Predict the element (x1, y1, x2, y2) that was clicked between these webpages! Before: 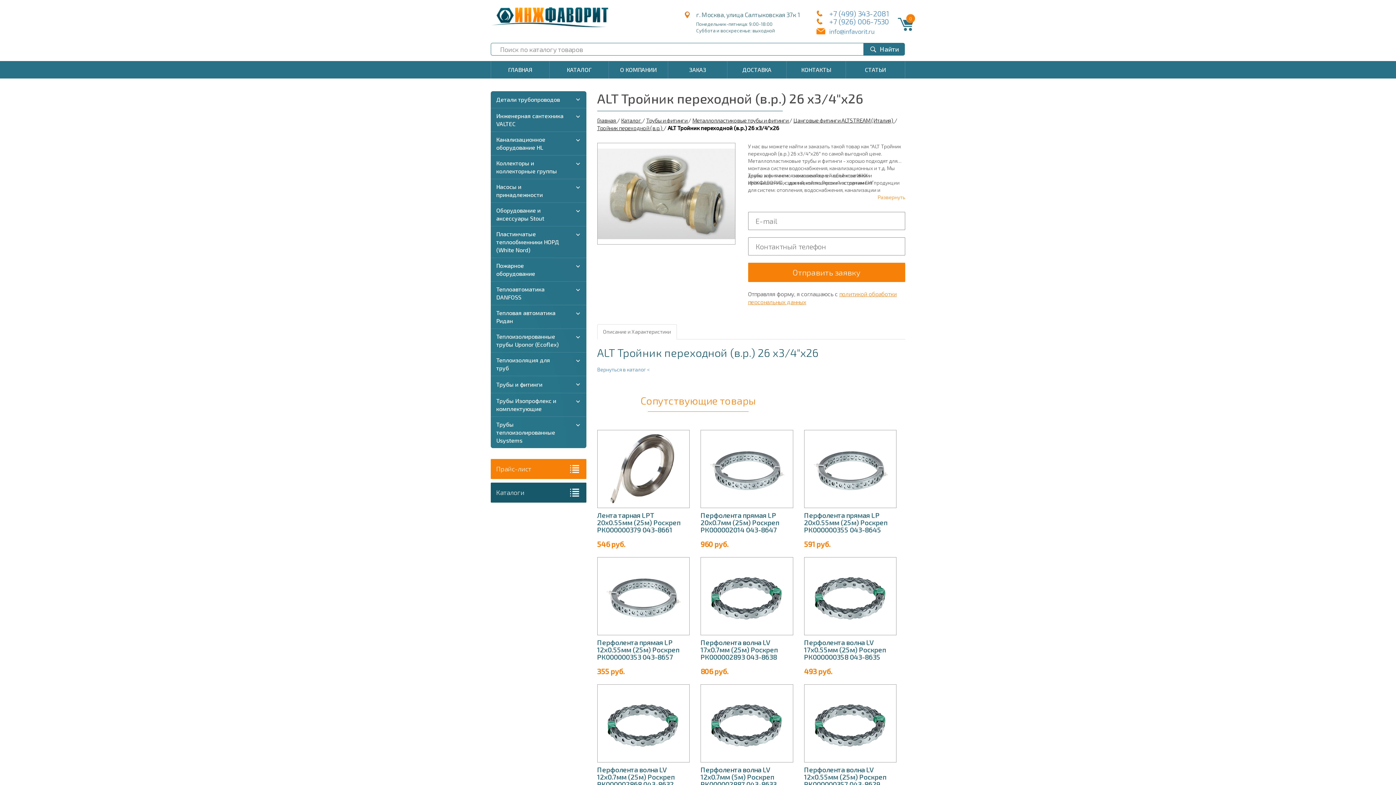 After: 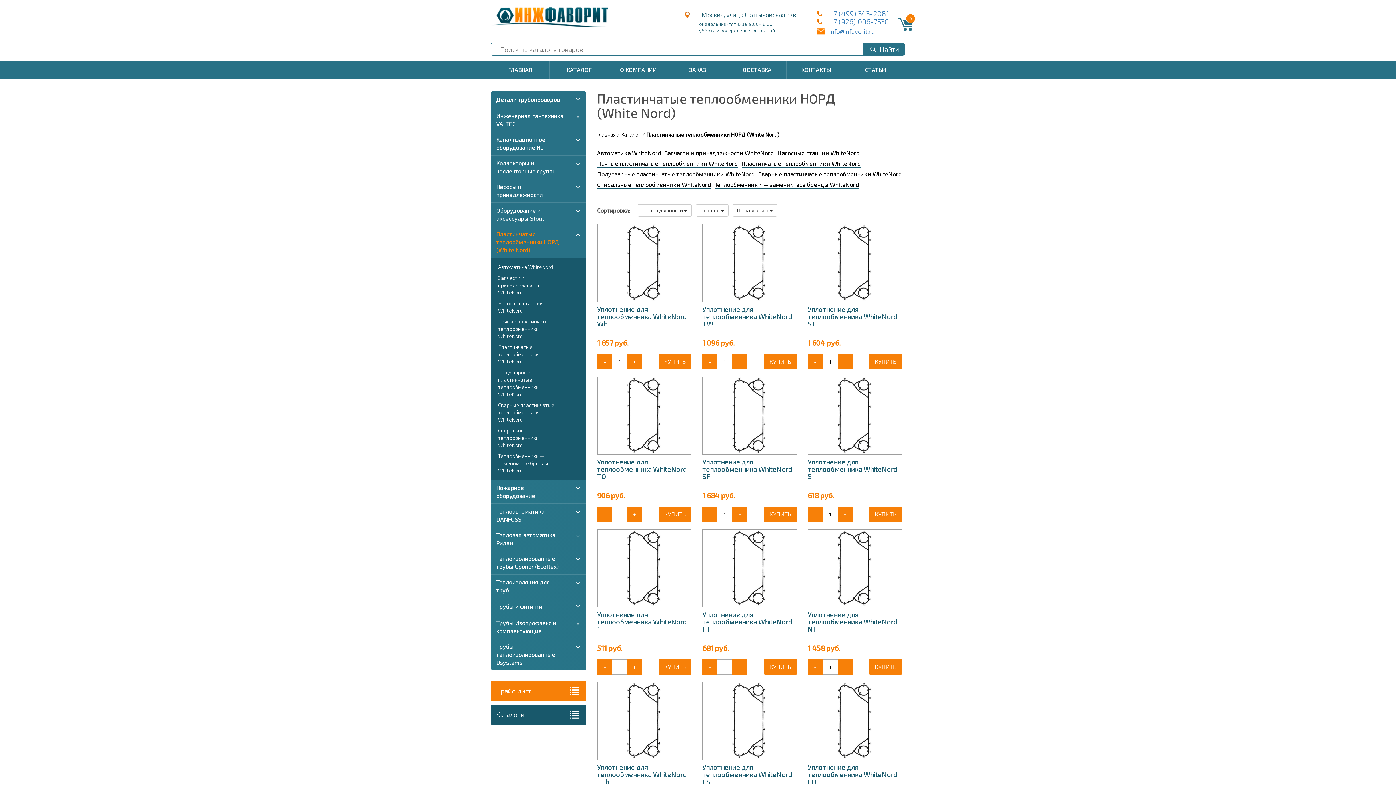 Action: bbox: (490, 226, 569, 257) label: Пластинчатые теплообменники НОРД (White Nord)